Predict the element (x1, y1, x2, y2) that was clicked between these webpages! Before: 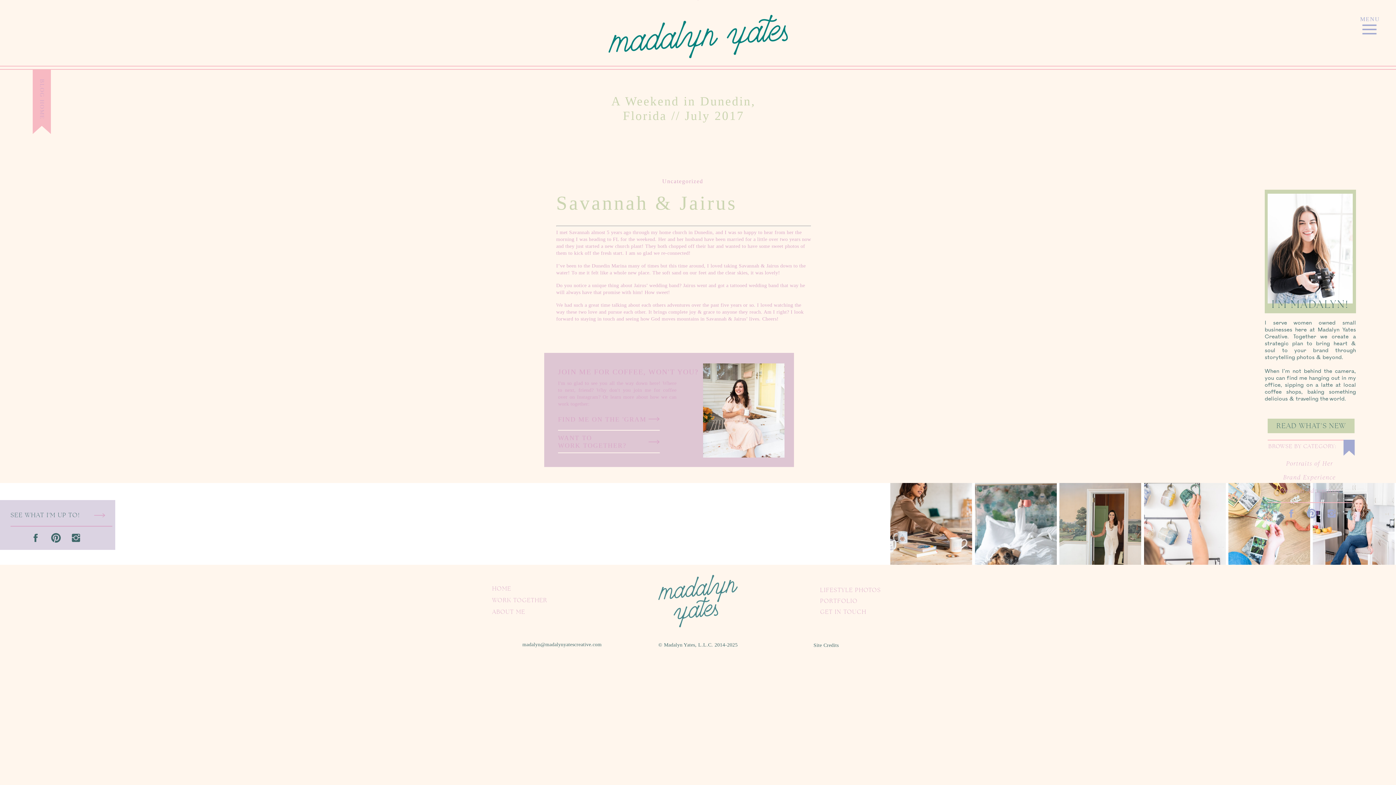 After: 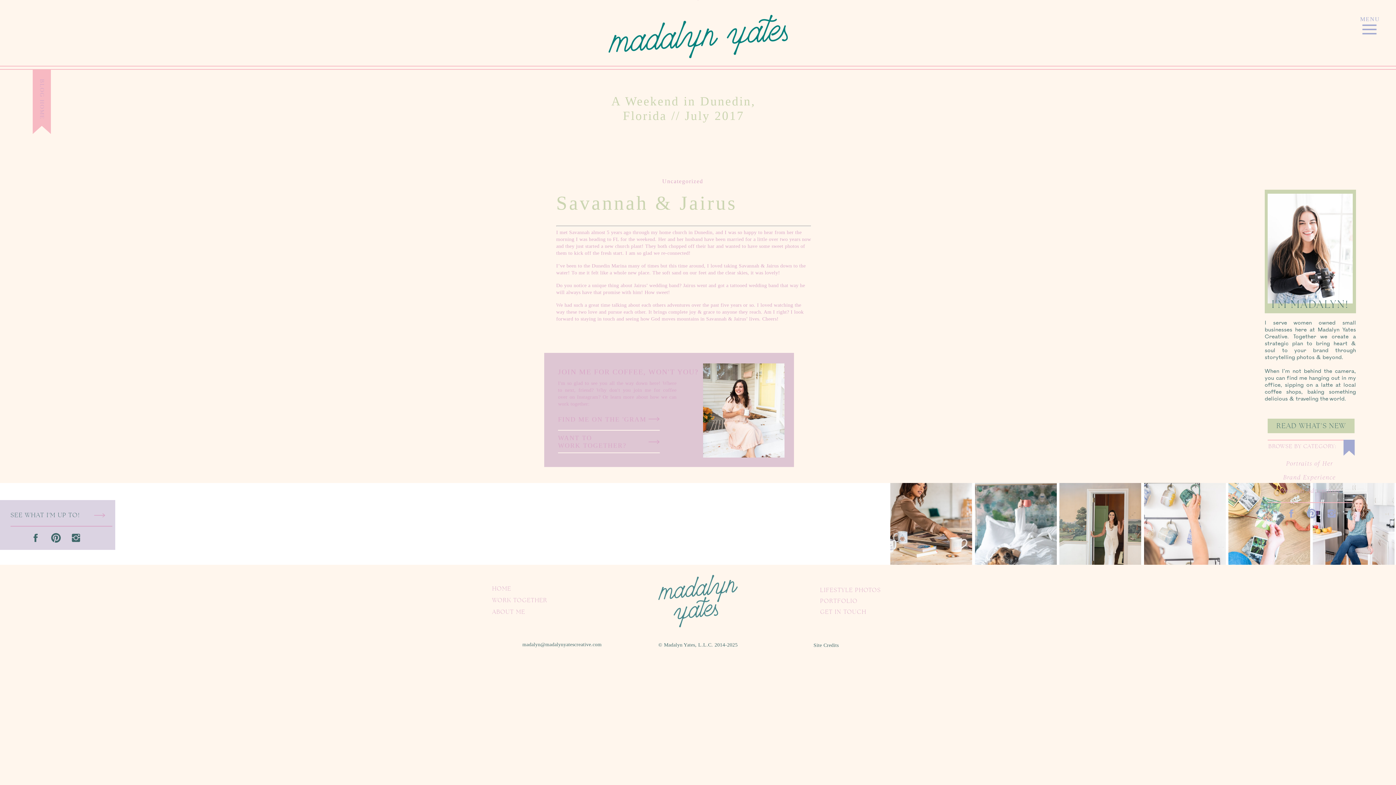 Action: bbox: (30, 532, 41, 543)